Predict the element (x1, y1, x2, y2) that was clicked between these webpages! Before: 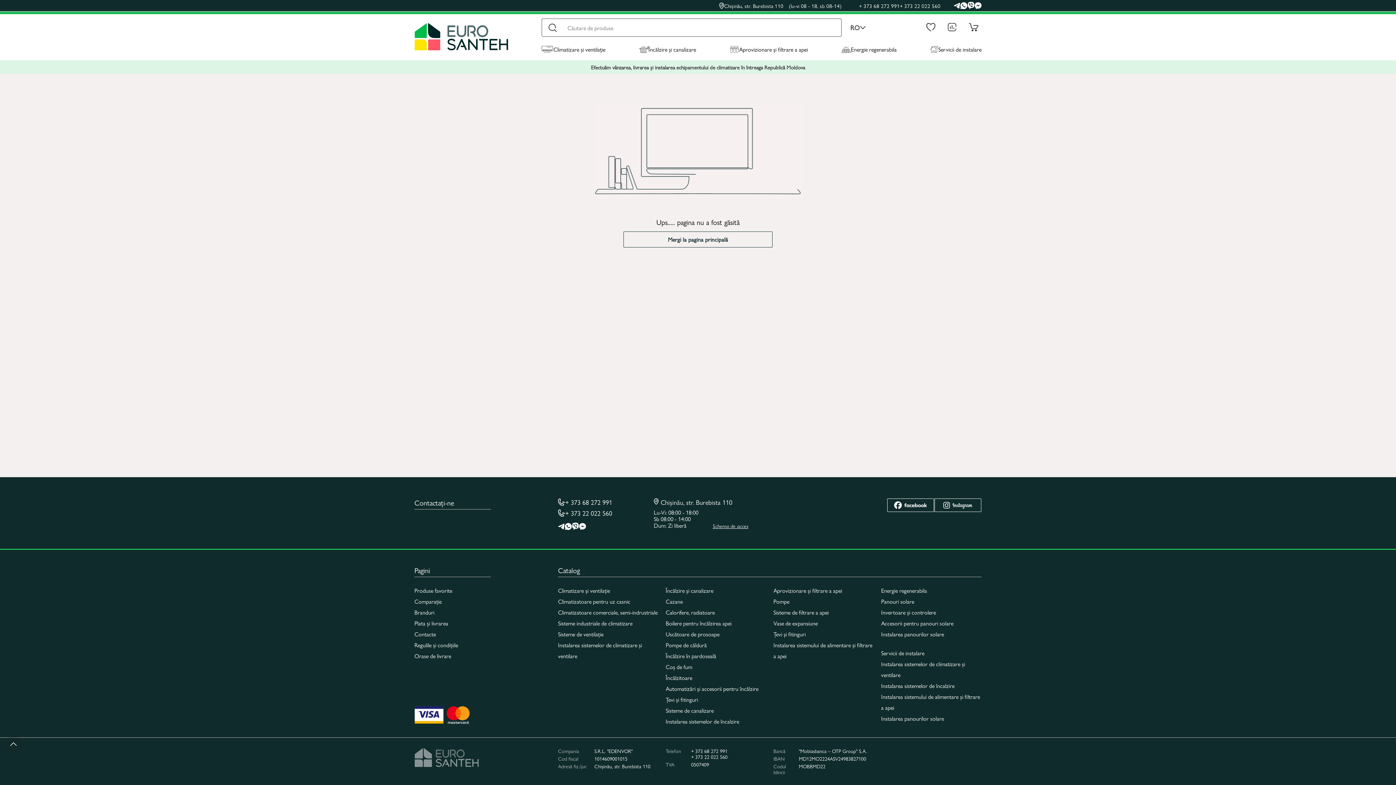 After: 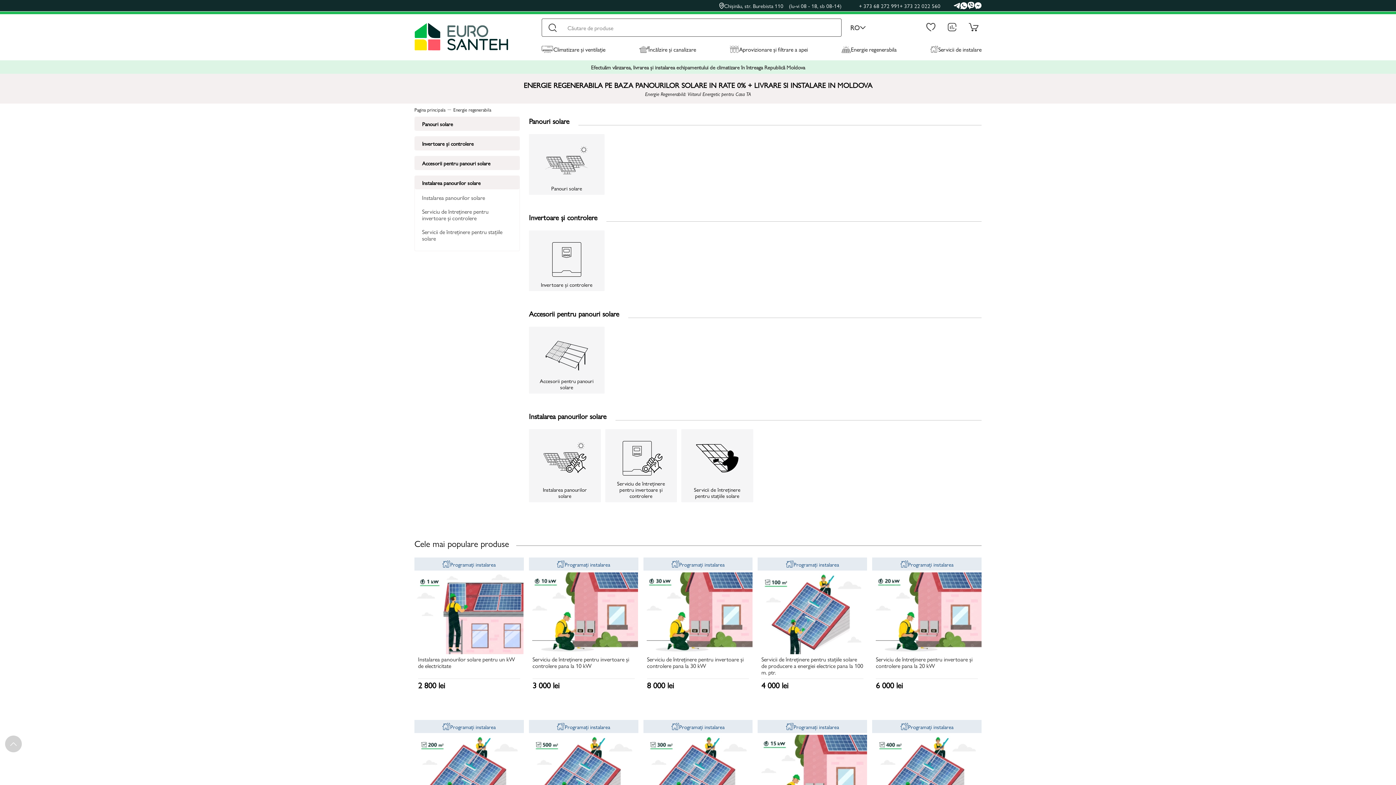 Action: label: Energie regenerabila bbox: (841, 36, 896, 60)